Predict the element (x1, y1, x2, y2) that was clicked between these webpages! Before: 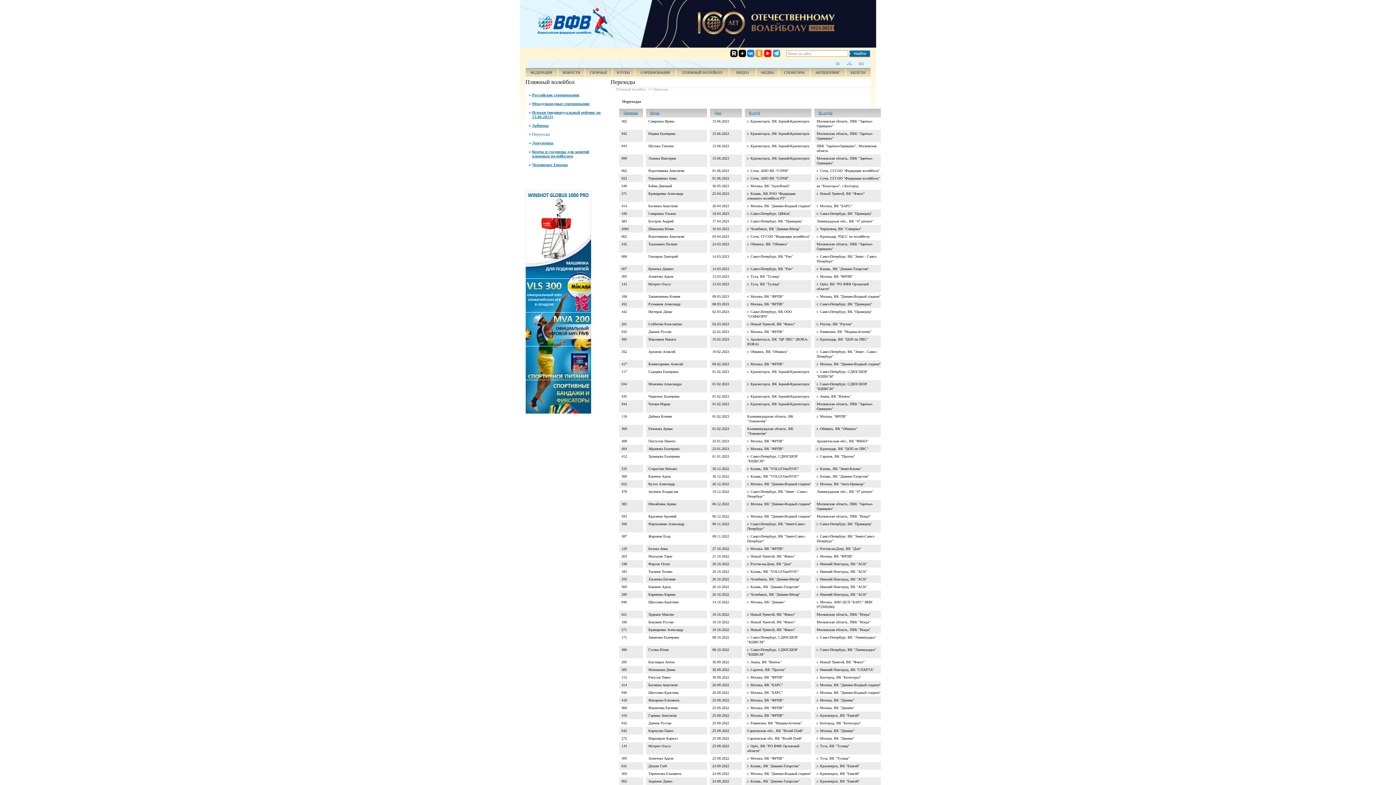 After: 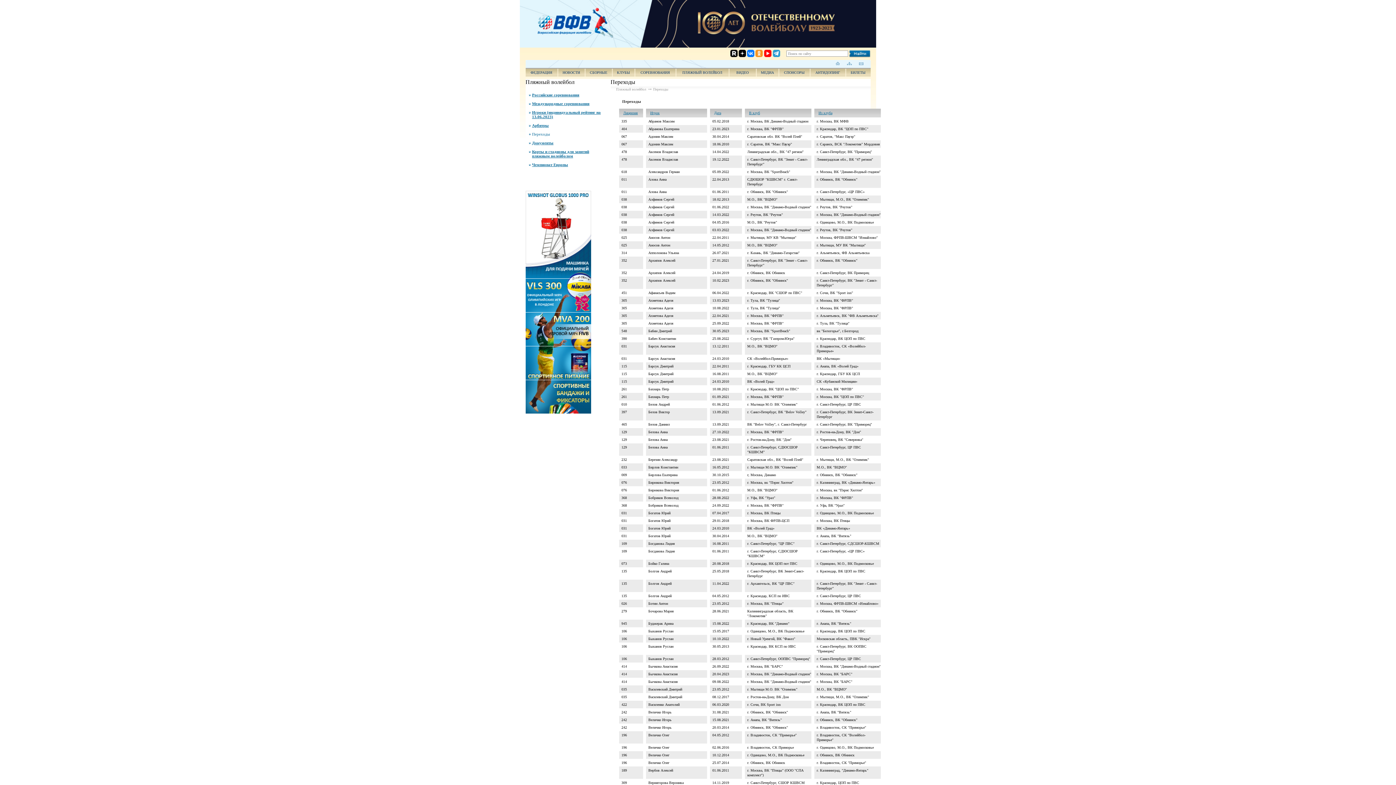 Action: bbox: (650, 110, 659, 114) label: Игрок